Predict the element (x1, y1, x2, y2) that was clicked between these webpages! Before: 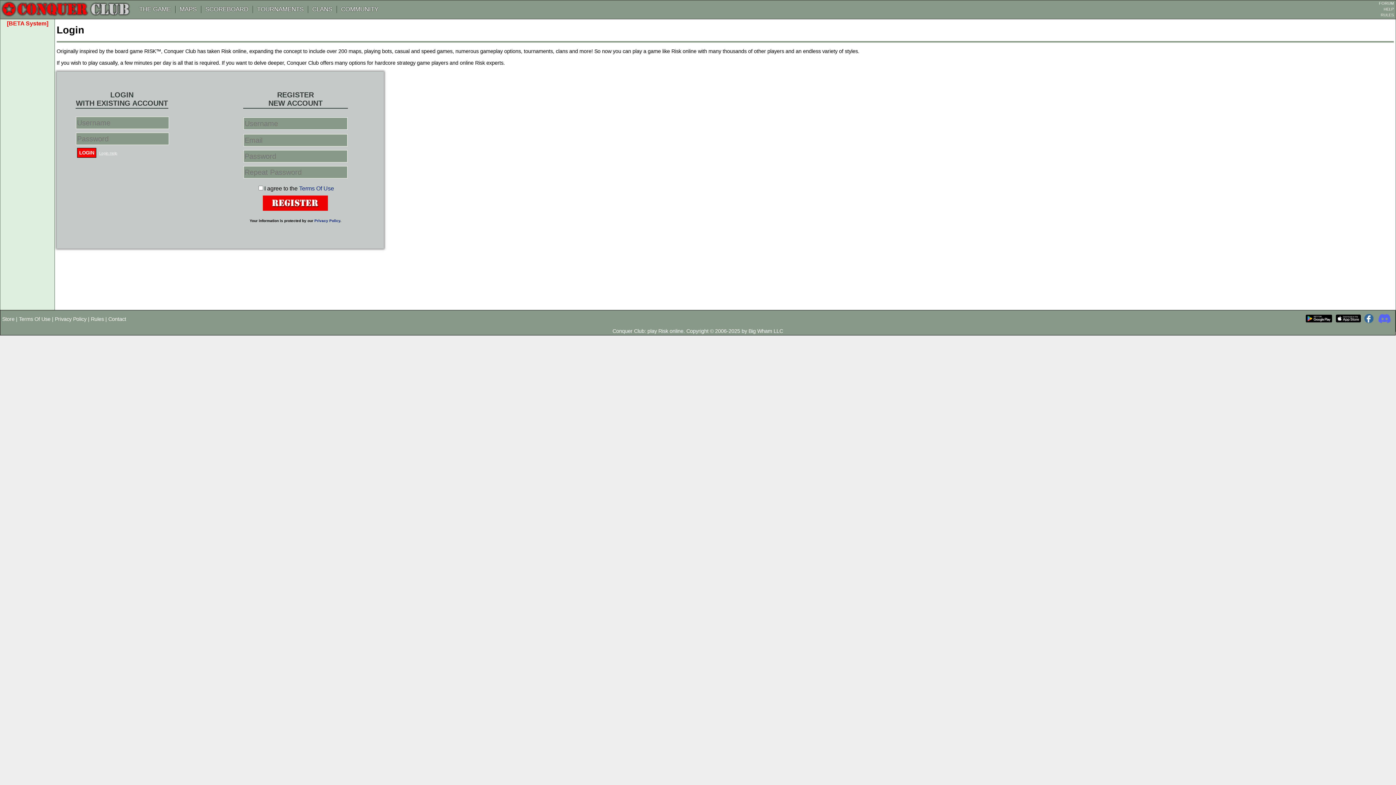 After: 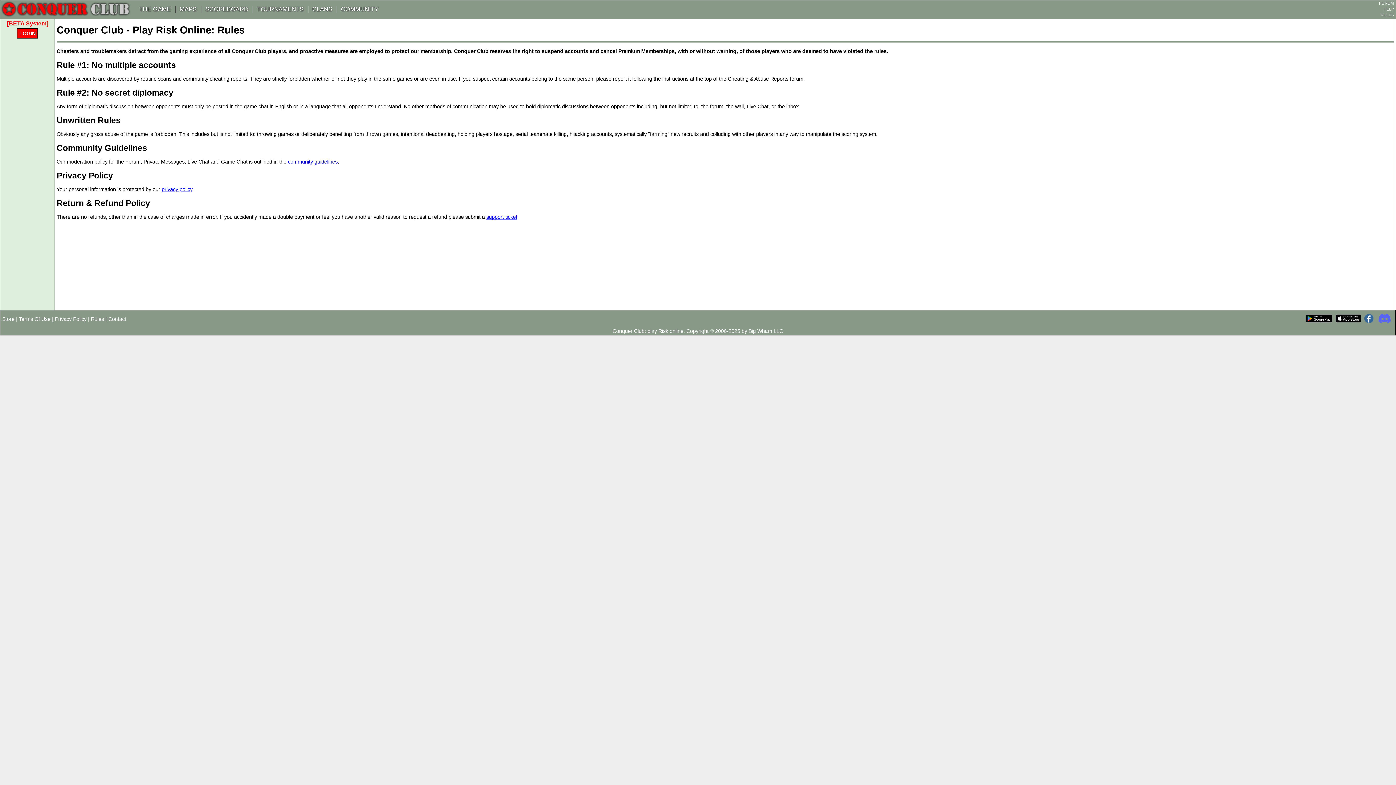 Action: label: RULES bbox: (1381, 12, 1394, 17)